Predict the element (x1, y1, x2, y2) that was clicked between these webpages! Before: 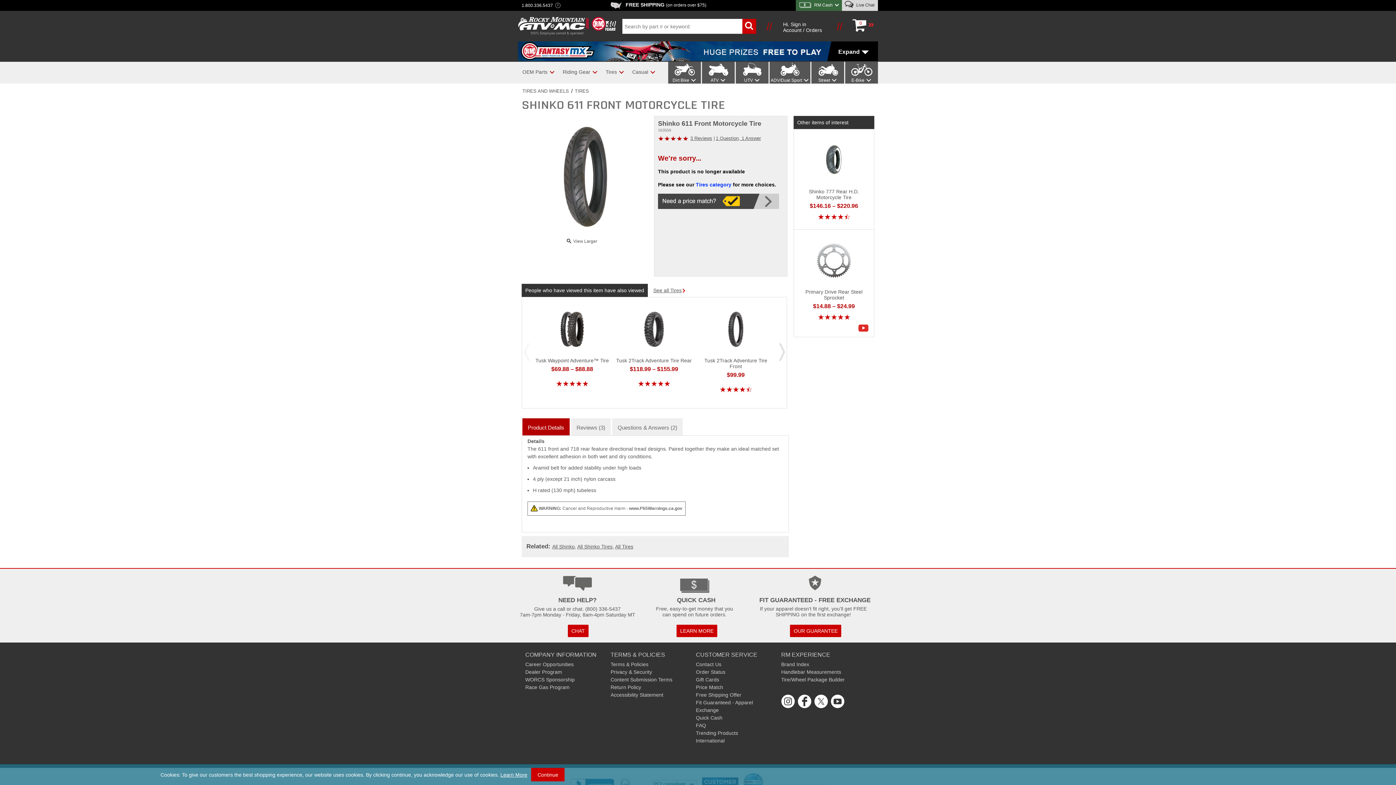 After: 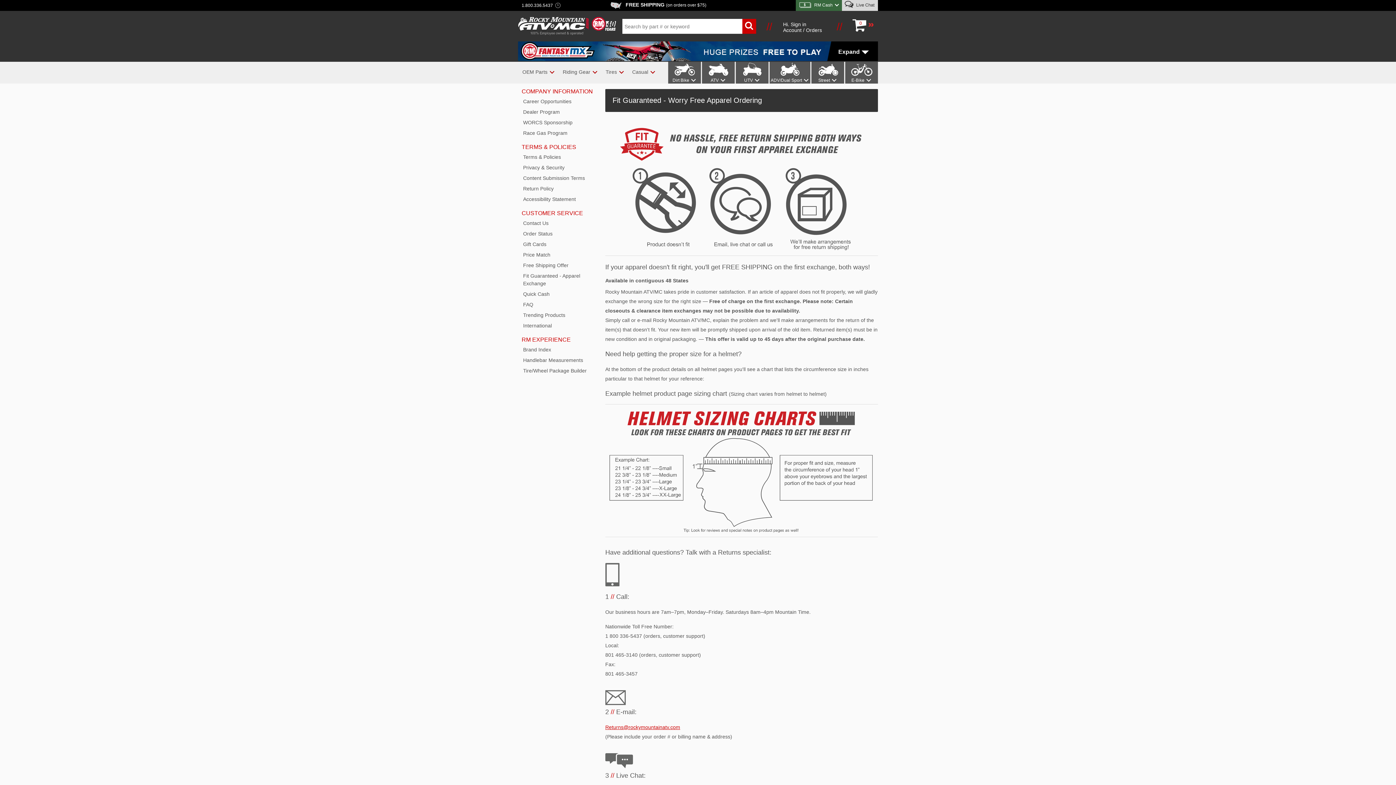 Action: bbox: (790, 625, 841, 637) label: OUR GUARANTEE